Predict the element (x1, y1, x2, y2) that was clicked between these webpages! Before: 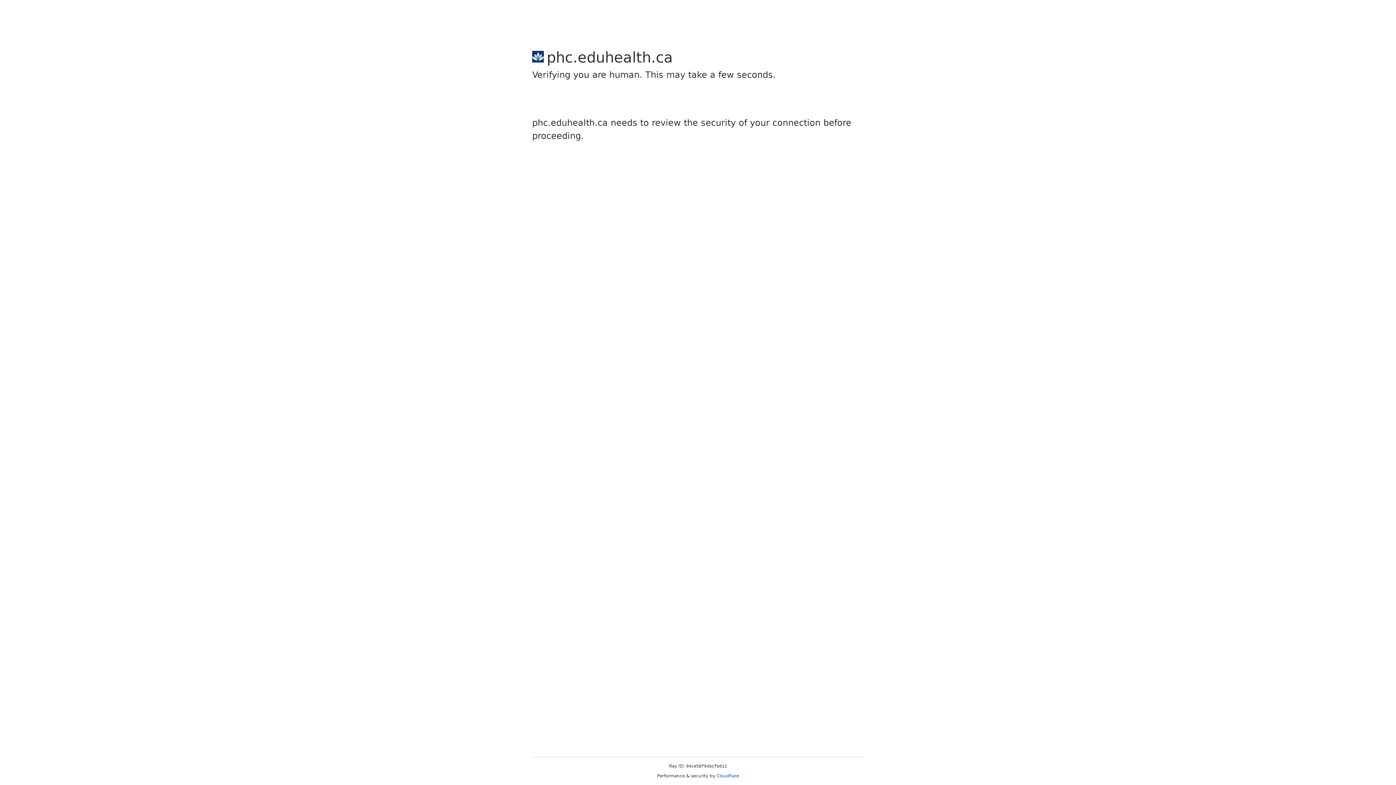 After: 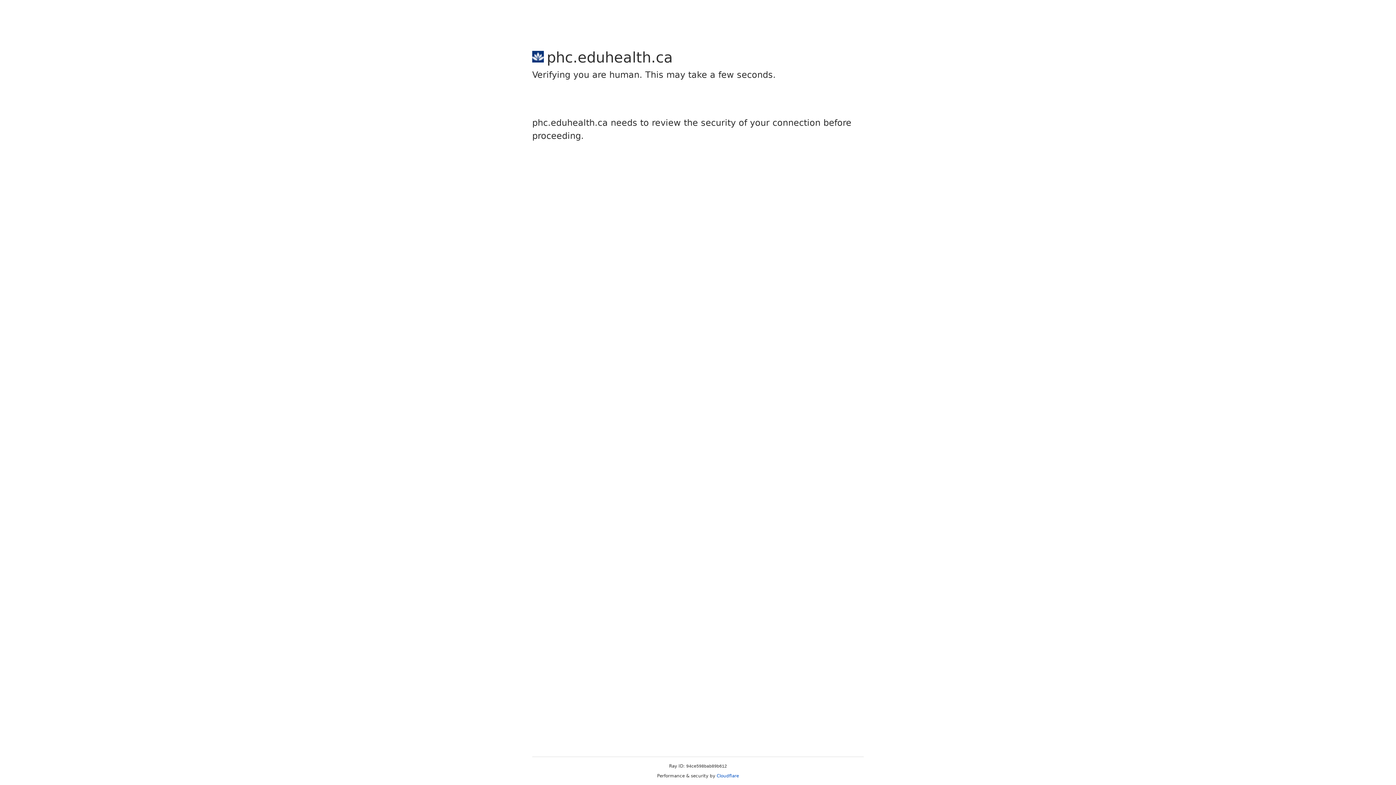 Action: bbox: (716, 773, 739, 778) label: Cloudflare